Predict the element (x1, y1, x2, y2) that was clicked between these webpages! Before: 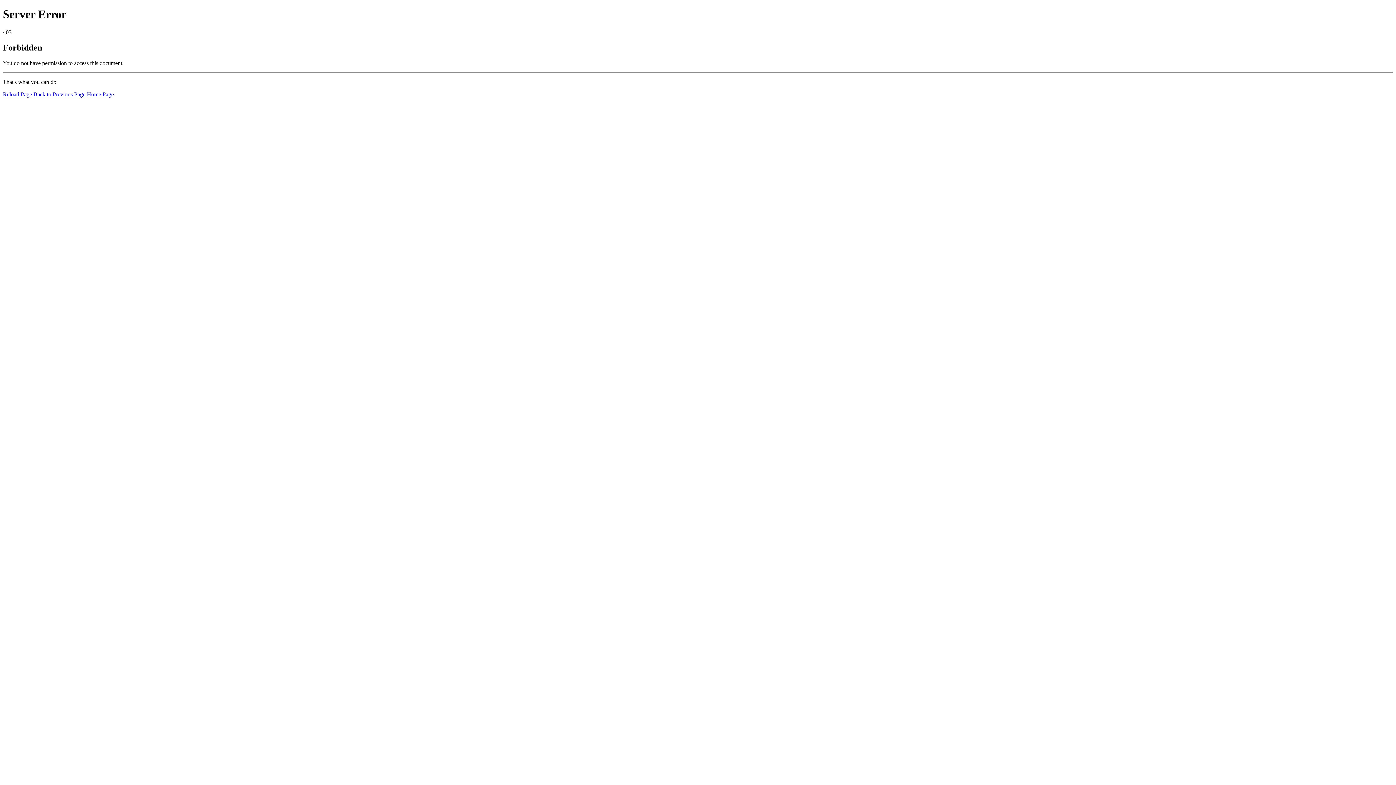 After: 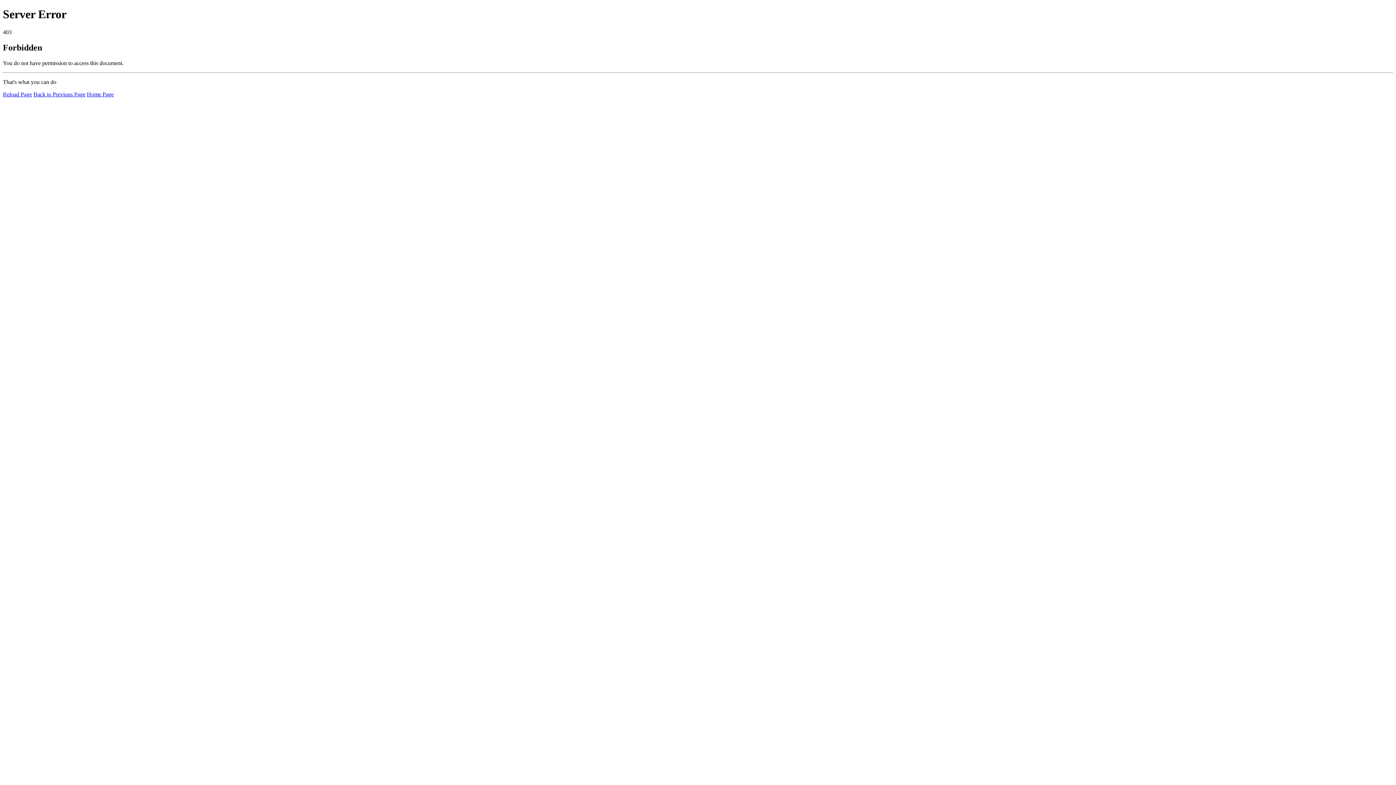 Action: label: Home Page bbox: (86, 91, 113, 97)